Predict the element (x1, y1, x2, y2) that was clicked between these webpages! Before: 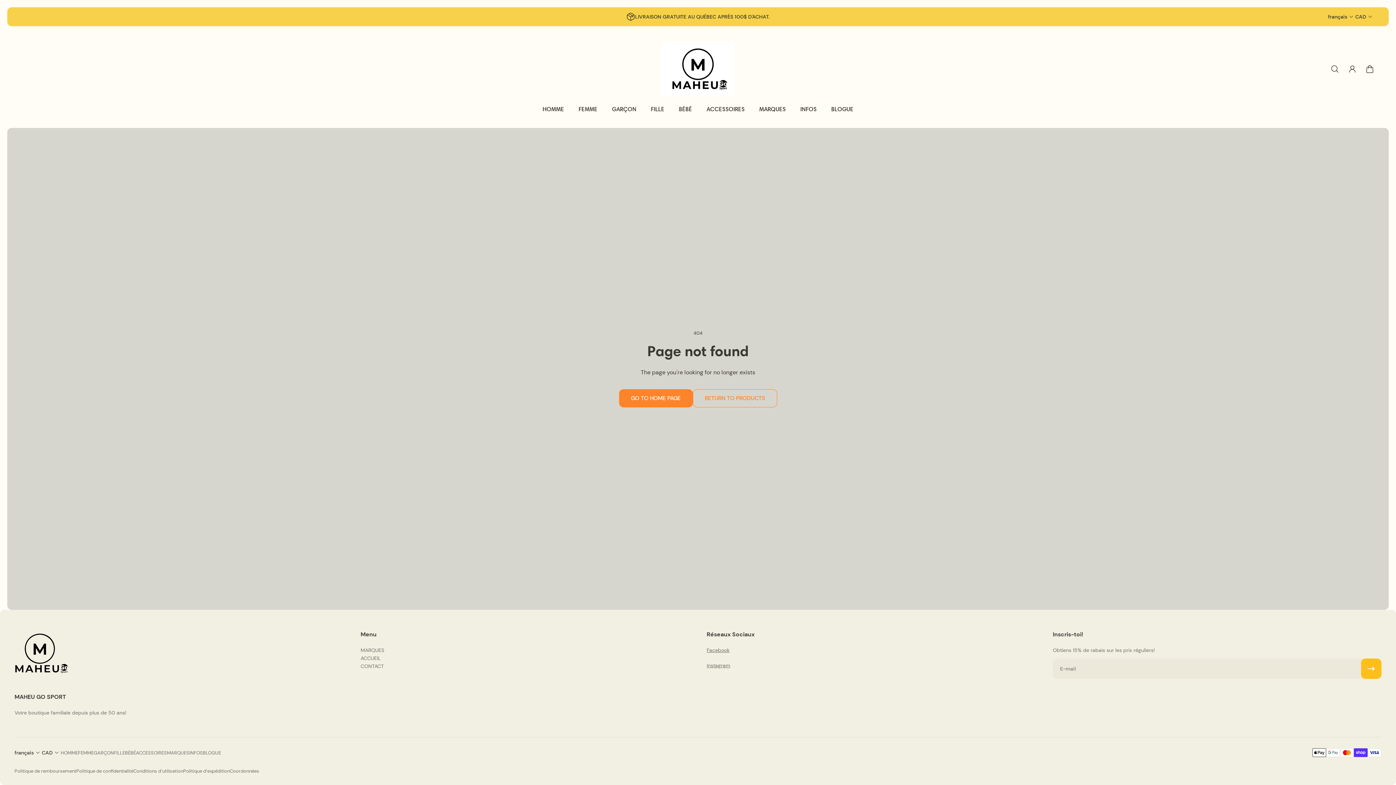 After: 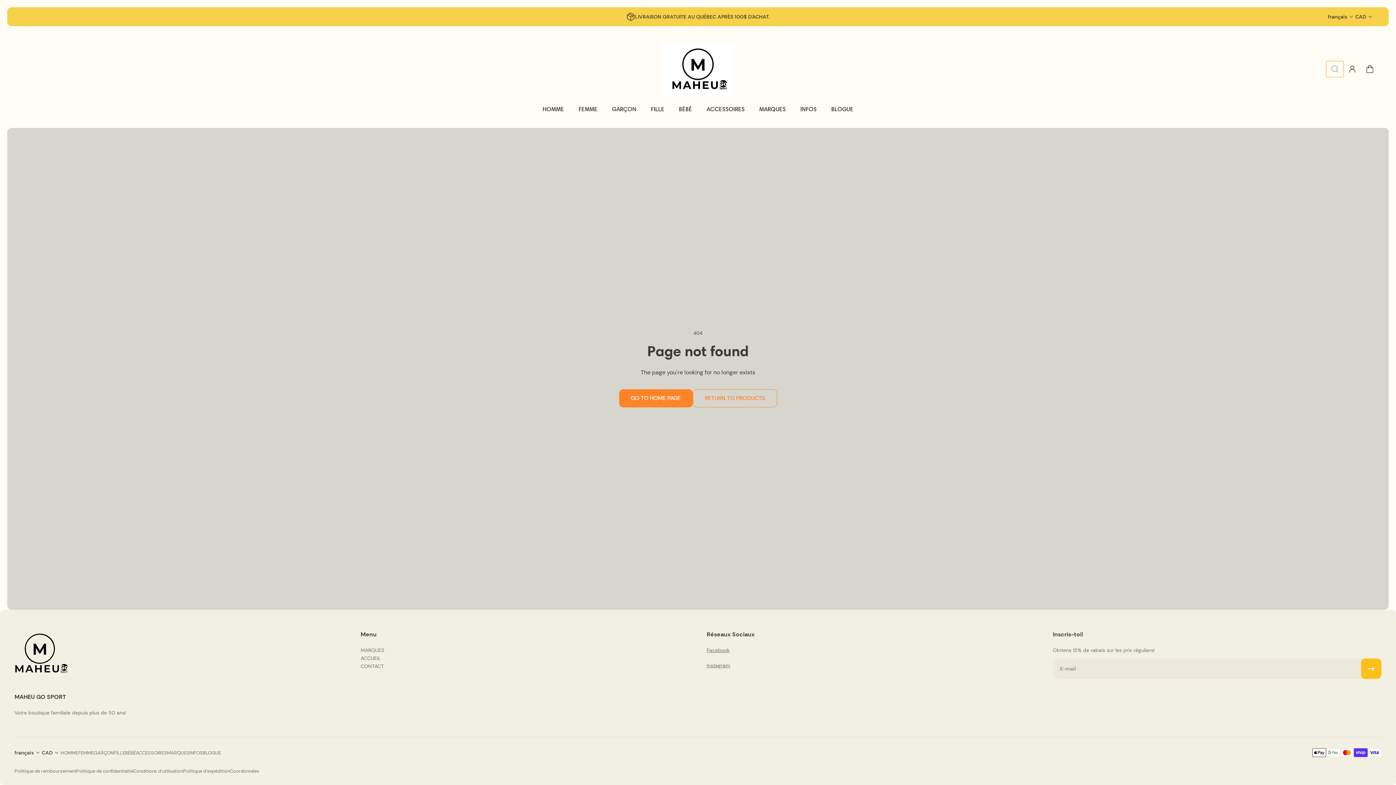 Action: label: Tiroir de recherche bbox: (1326, 61, 1344, 77)